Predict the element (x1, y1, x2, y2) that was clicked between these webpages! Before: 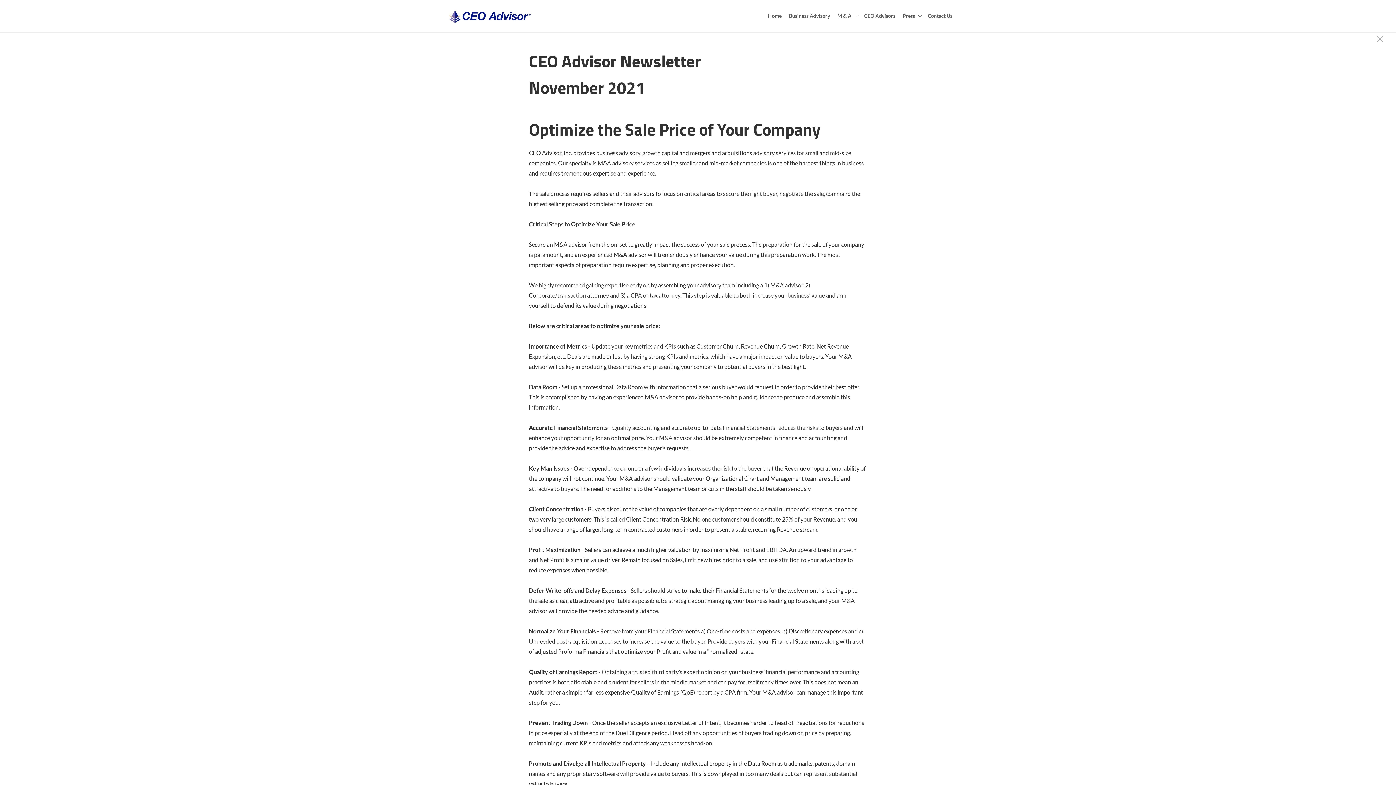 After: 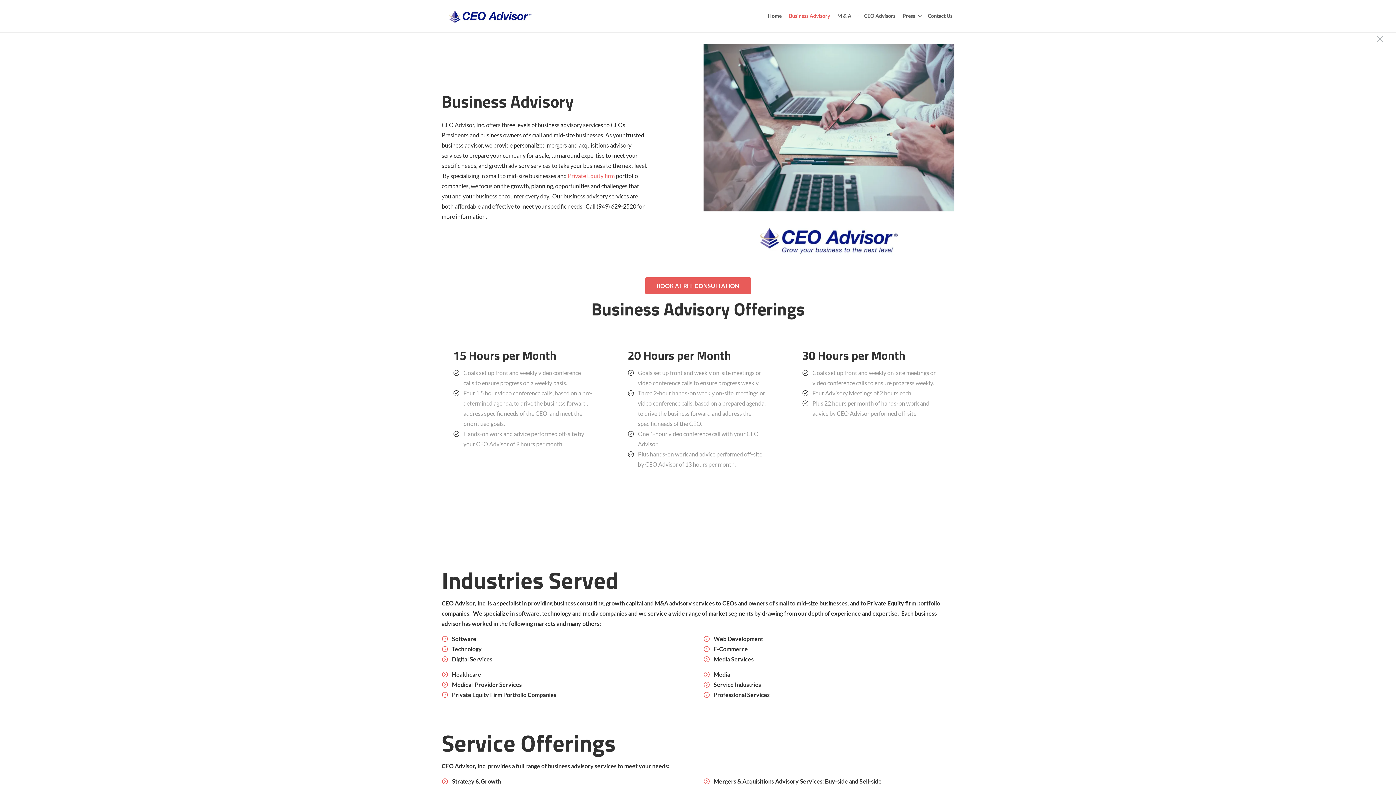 Action: bbox: (787, 10, 832, 21) label: Business Advisory